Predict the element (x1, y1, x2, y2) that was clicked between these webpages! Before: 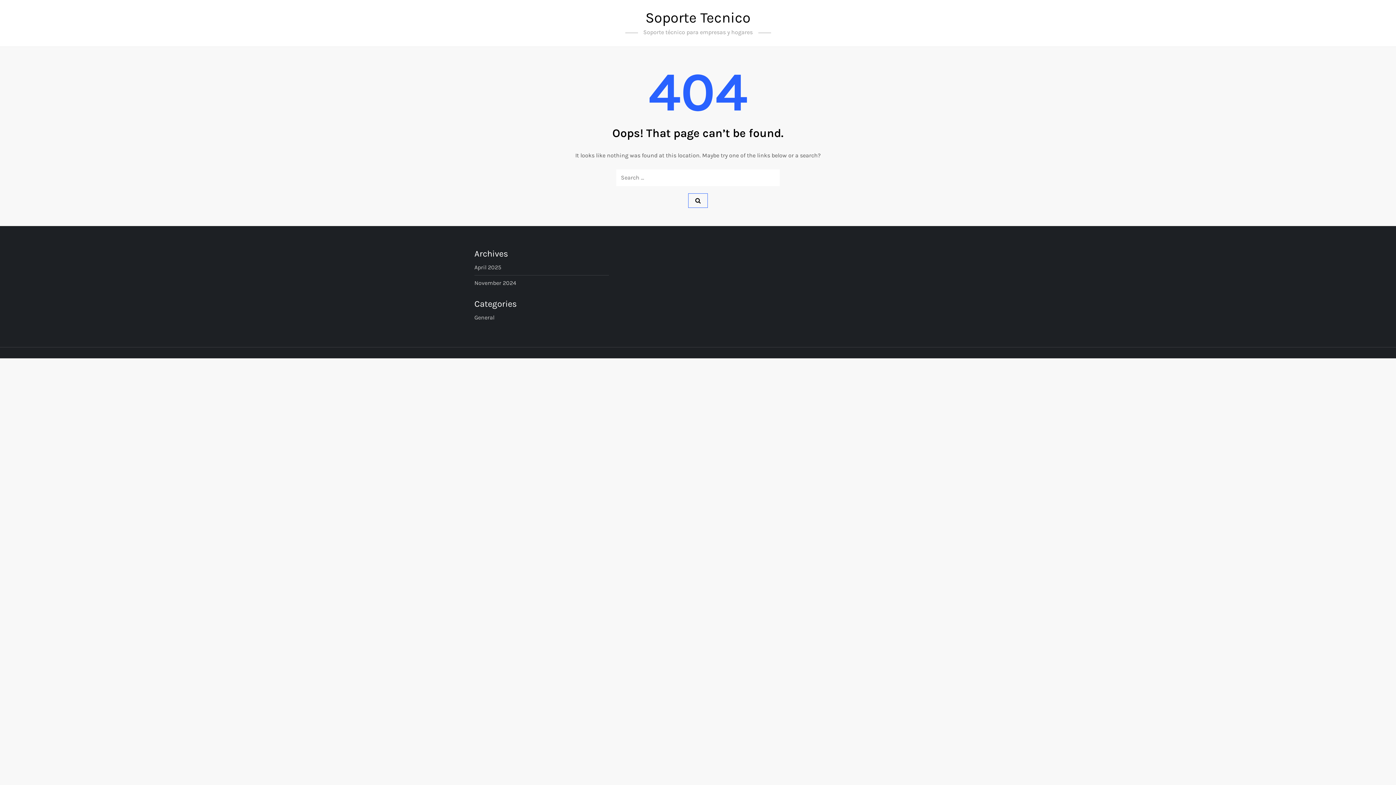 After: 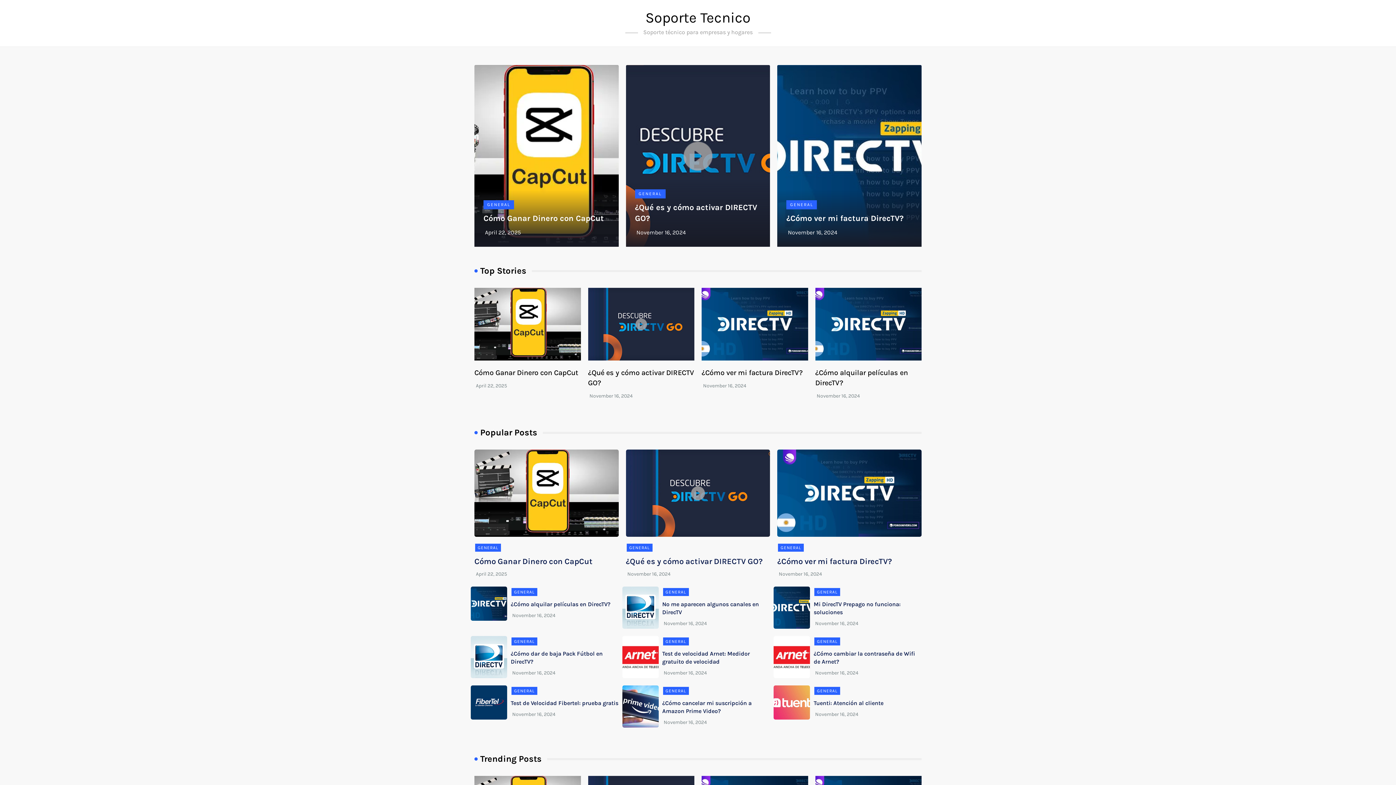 Action: label: Soporte Tecnico bbox: (645, 9, 750, 26)